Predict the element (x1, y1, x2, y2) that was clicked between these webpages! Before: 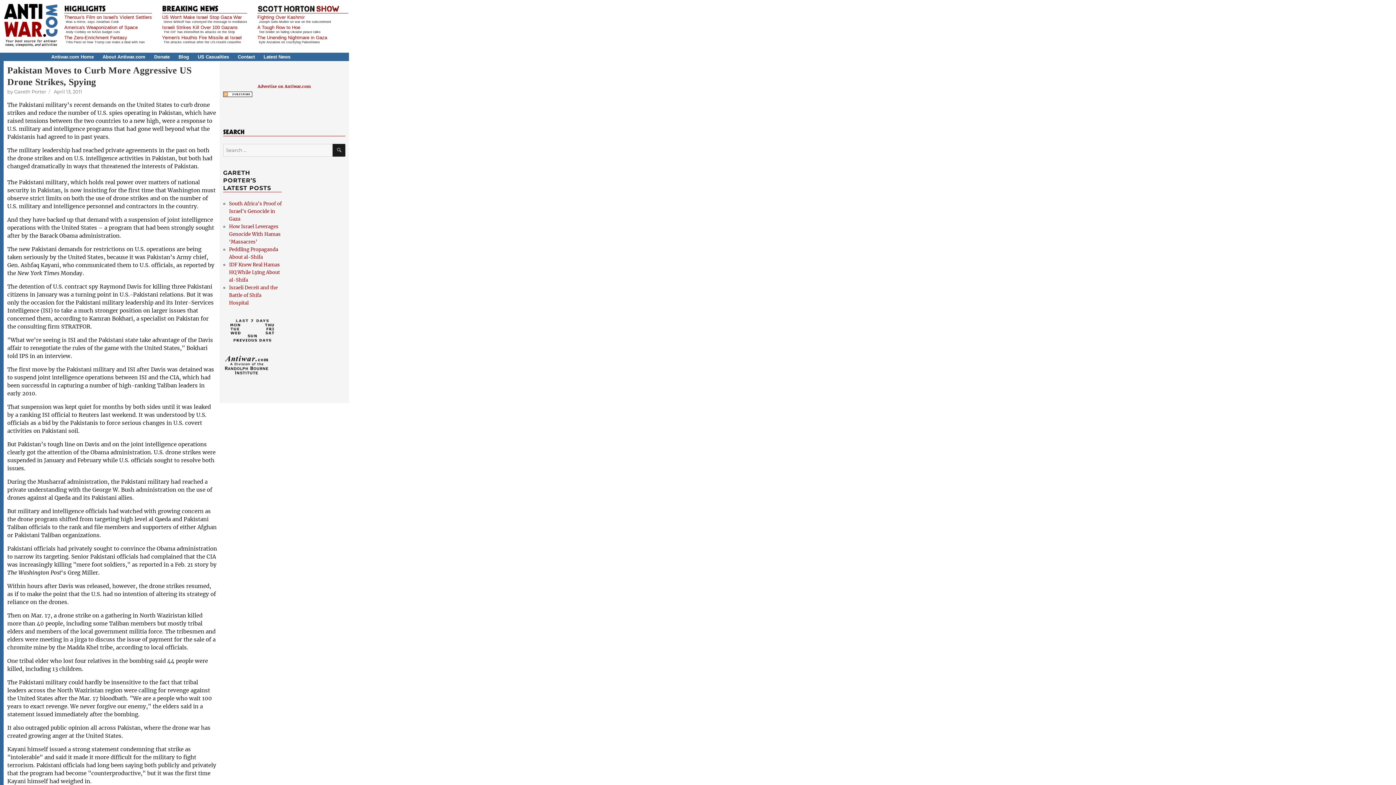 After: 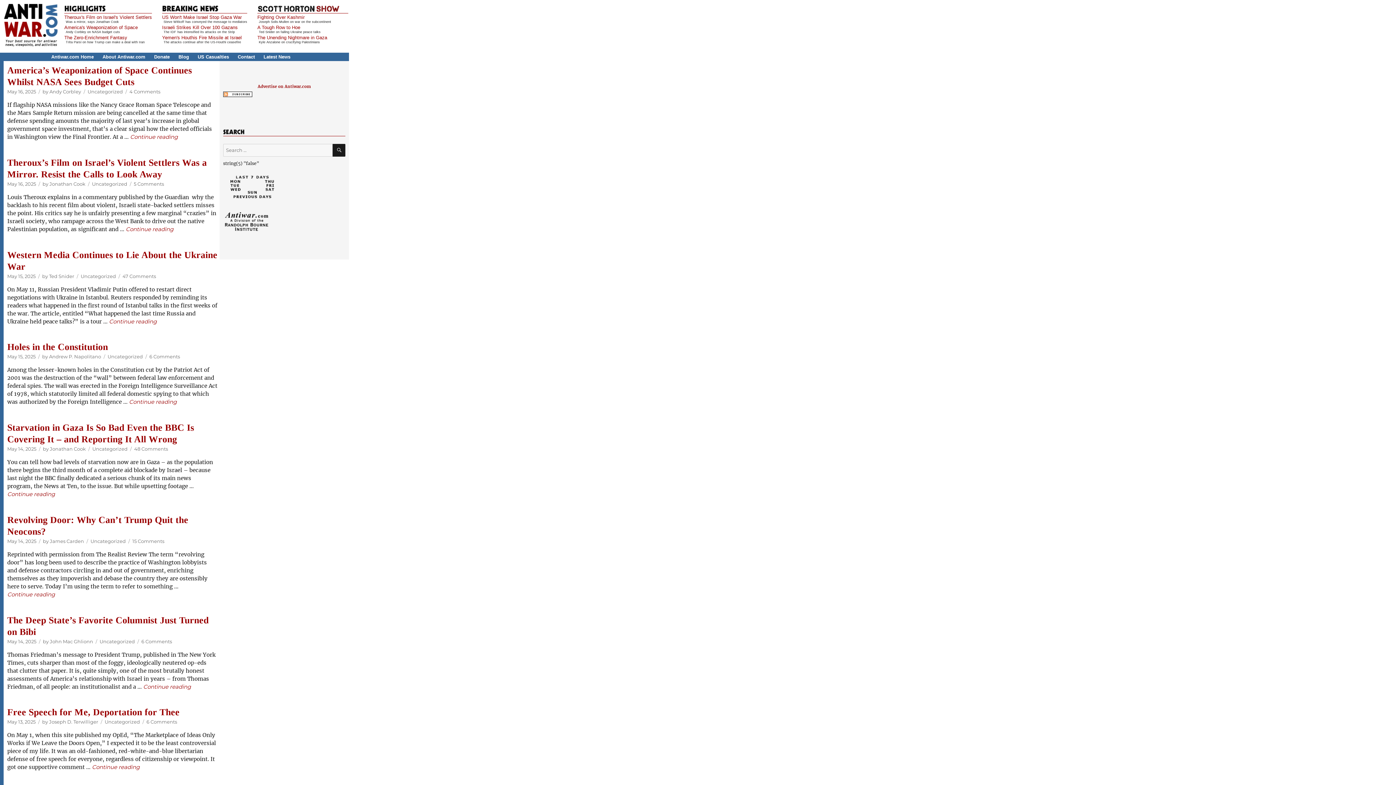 Action: bbox: (1, 20, 60, 27)